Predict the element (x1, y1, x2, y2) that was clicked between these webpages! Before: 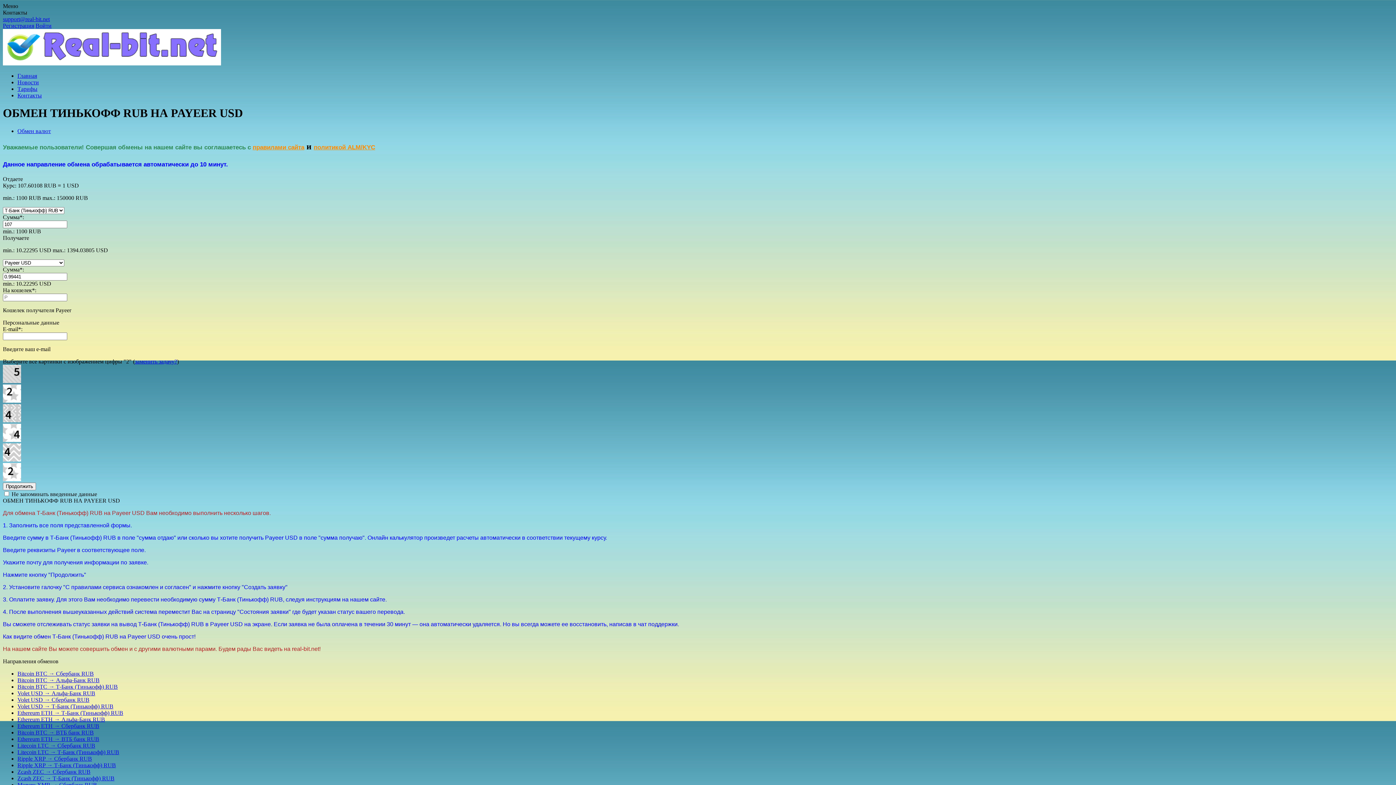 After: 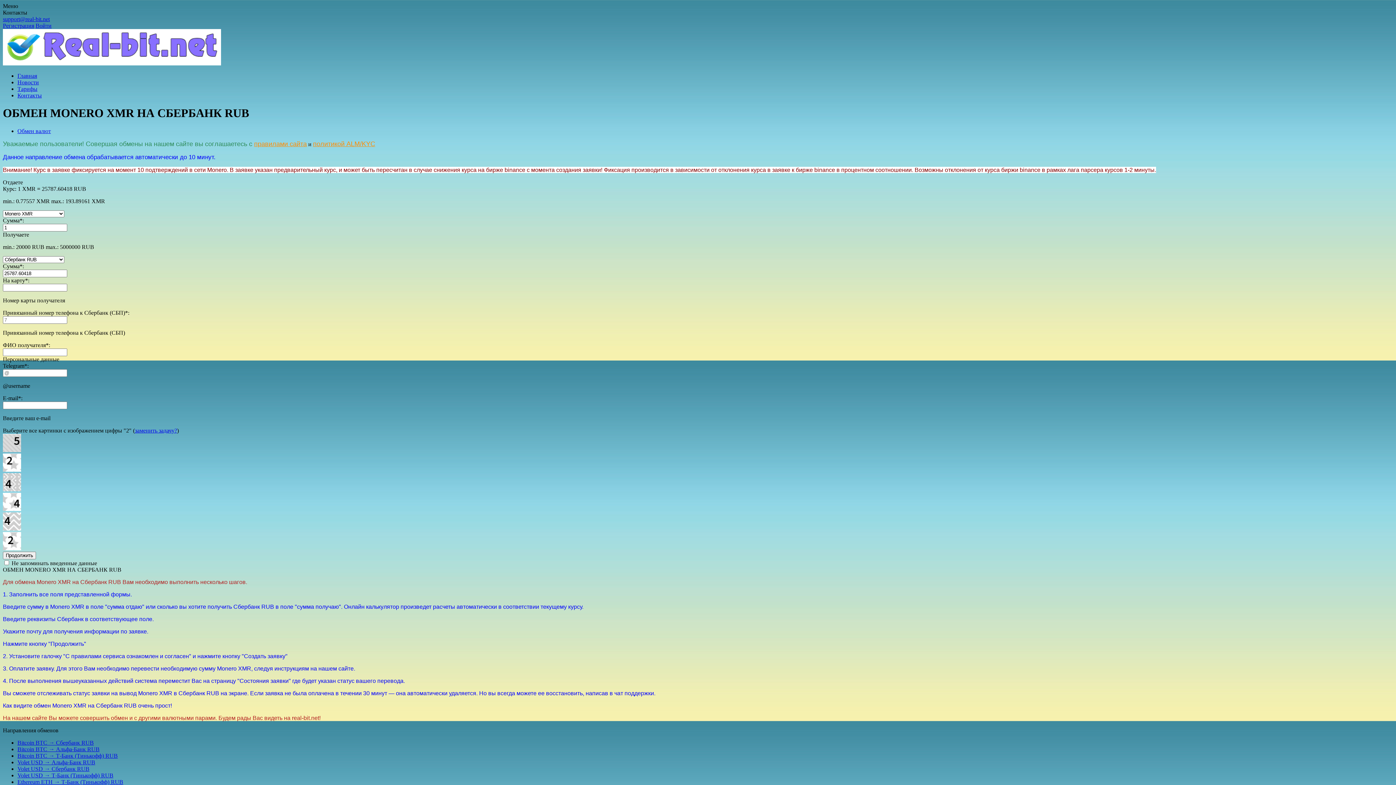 Action: label: Monero XMR → Сбербанк RUB bbox: (17, 782, 97, 788)